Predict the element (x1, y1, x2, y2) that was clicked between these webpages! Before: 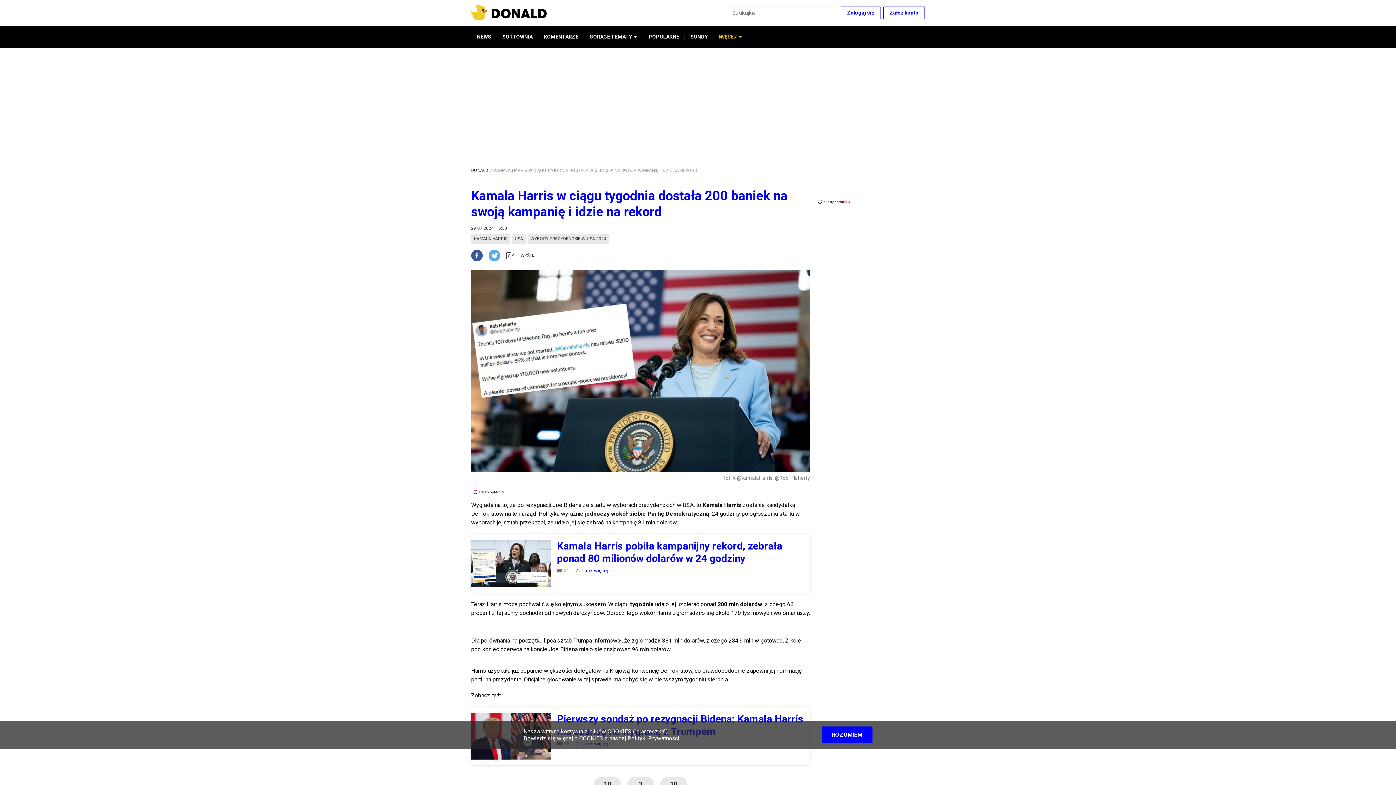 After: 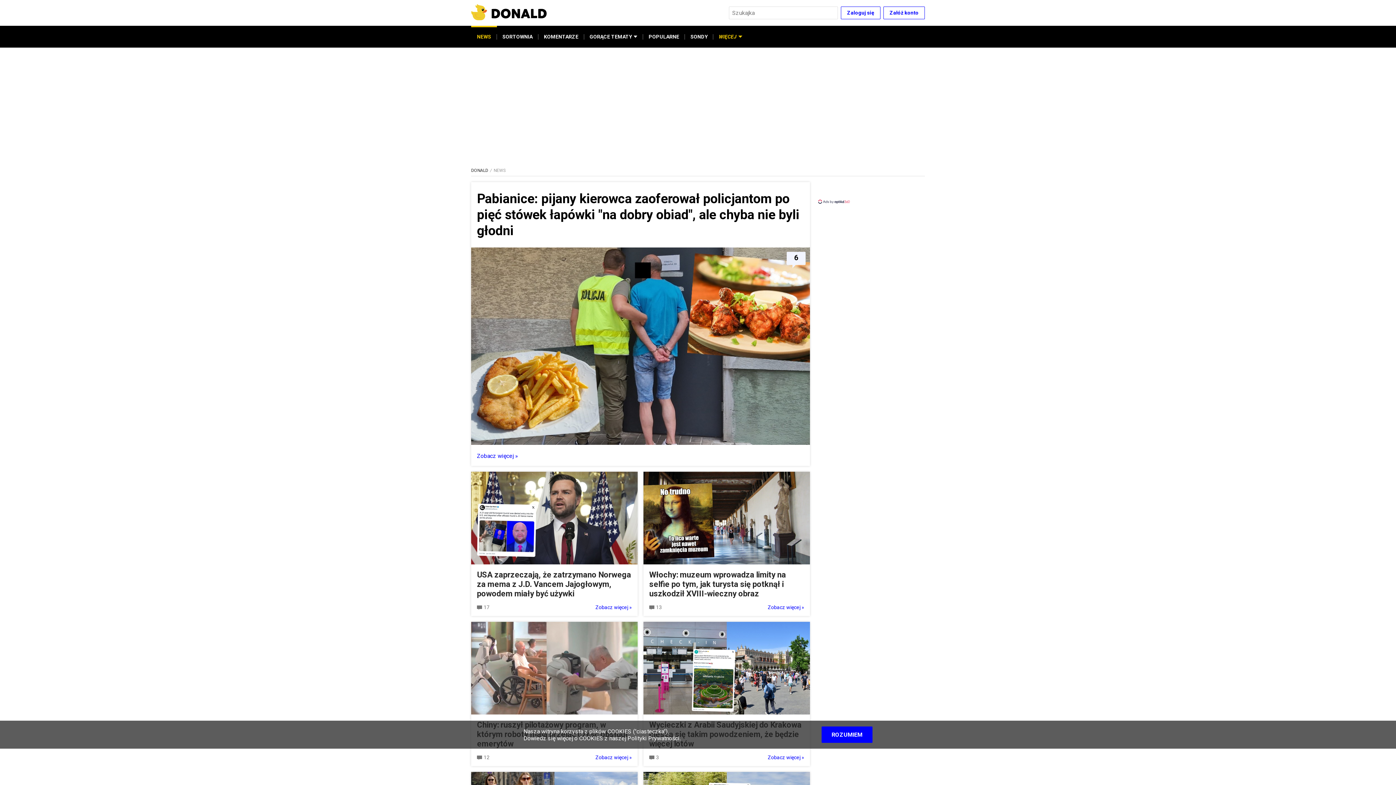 Action: bbox: (471, 25, 497, 47) label: NEWS